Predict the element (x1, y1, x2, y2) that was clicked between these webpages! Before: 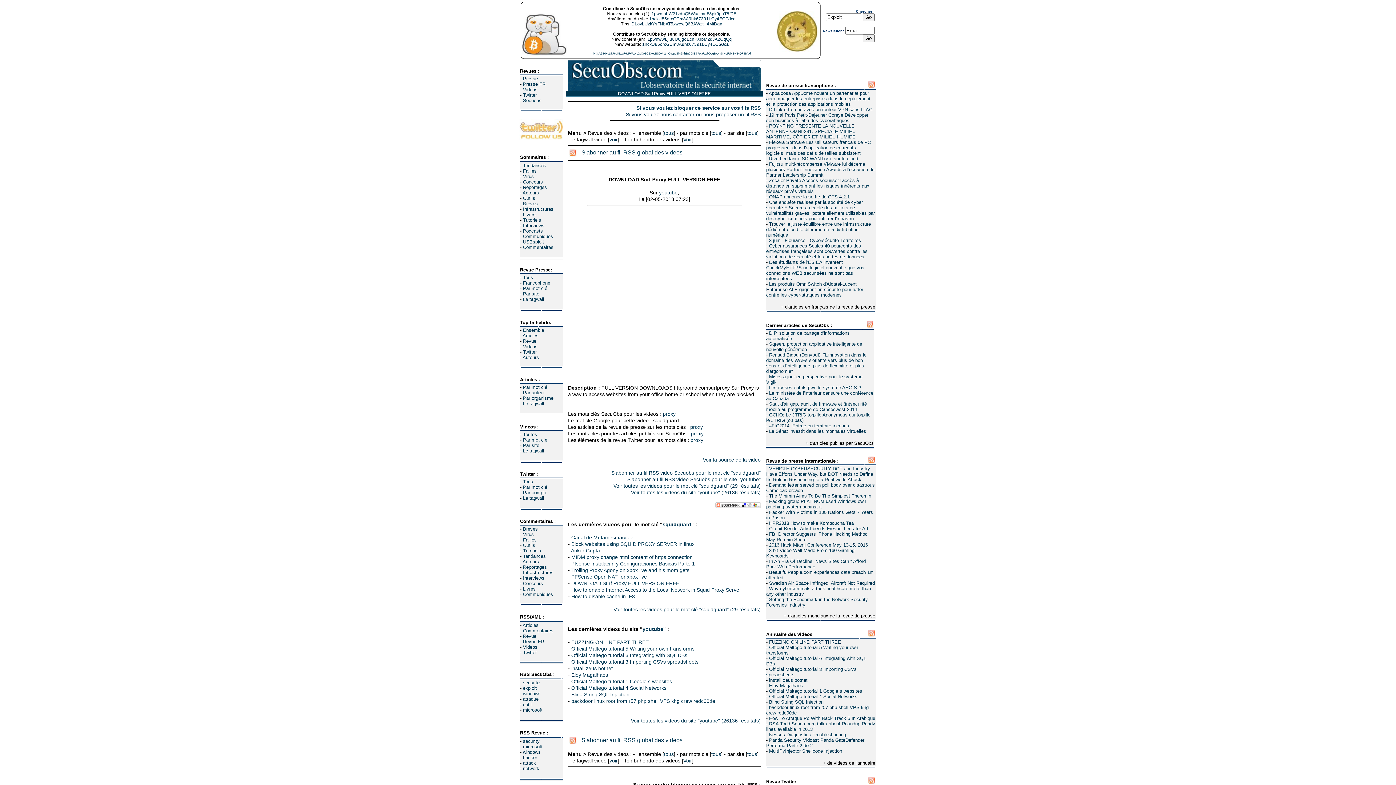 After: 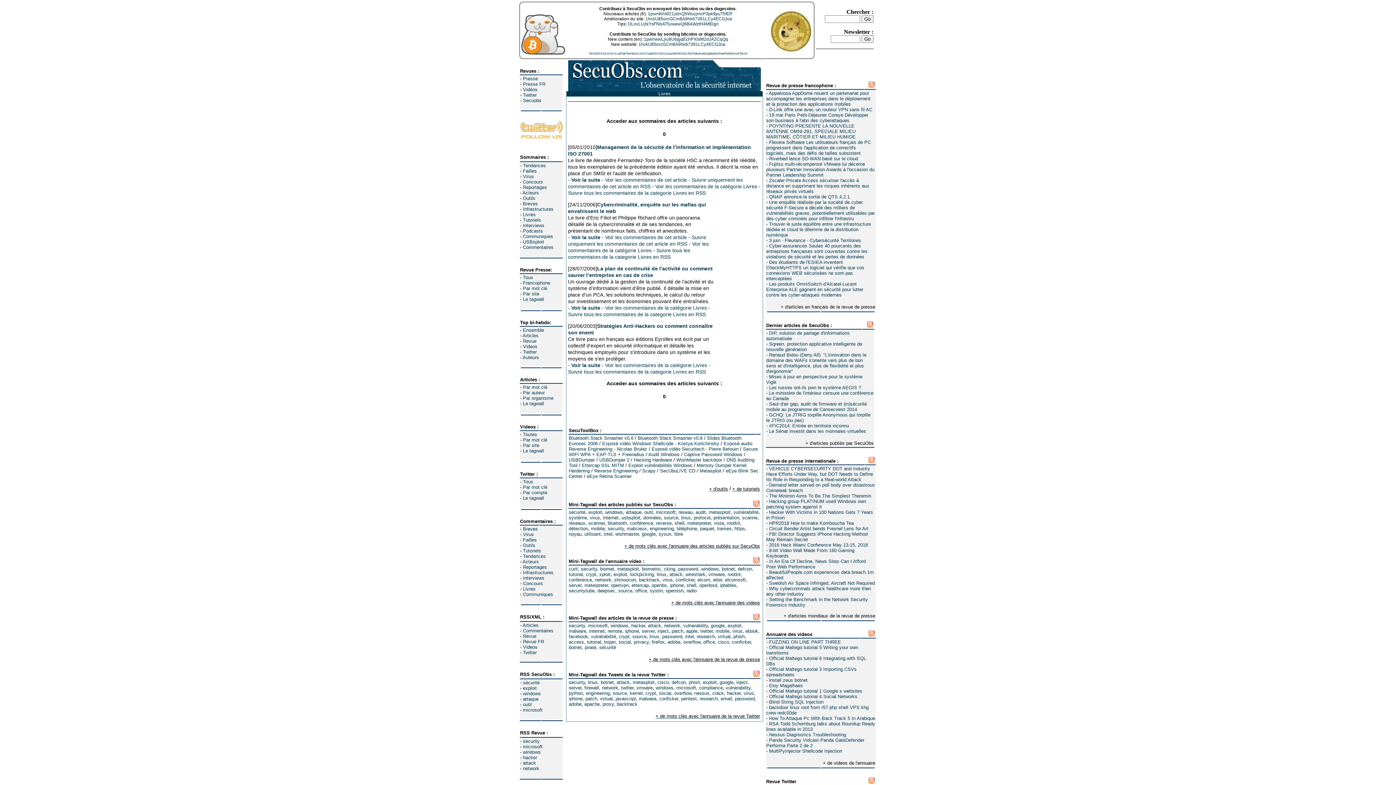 Action: label: Livres bbox: (523, 212, 535, 217)